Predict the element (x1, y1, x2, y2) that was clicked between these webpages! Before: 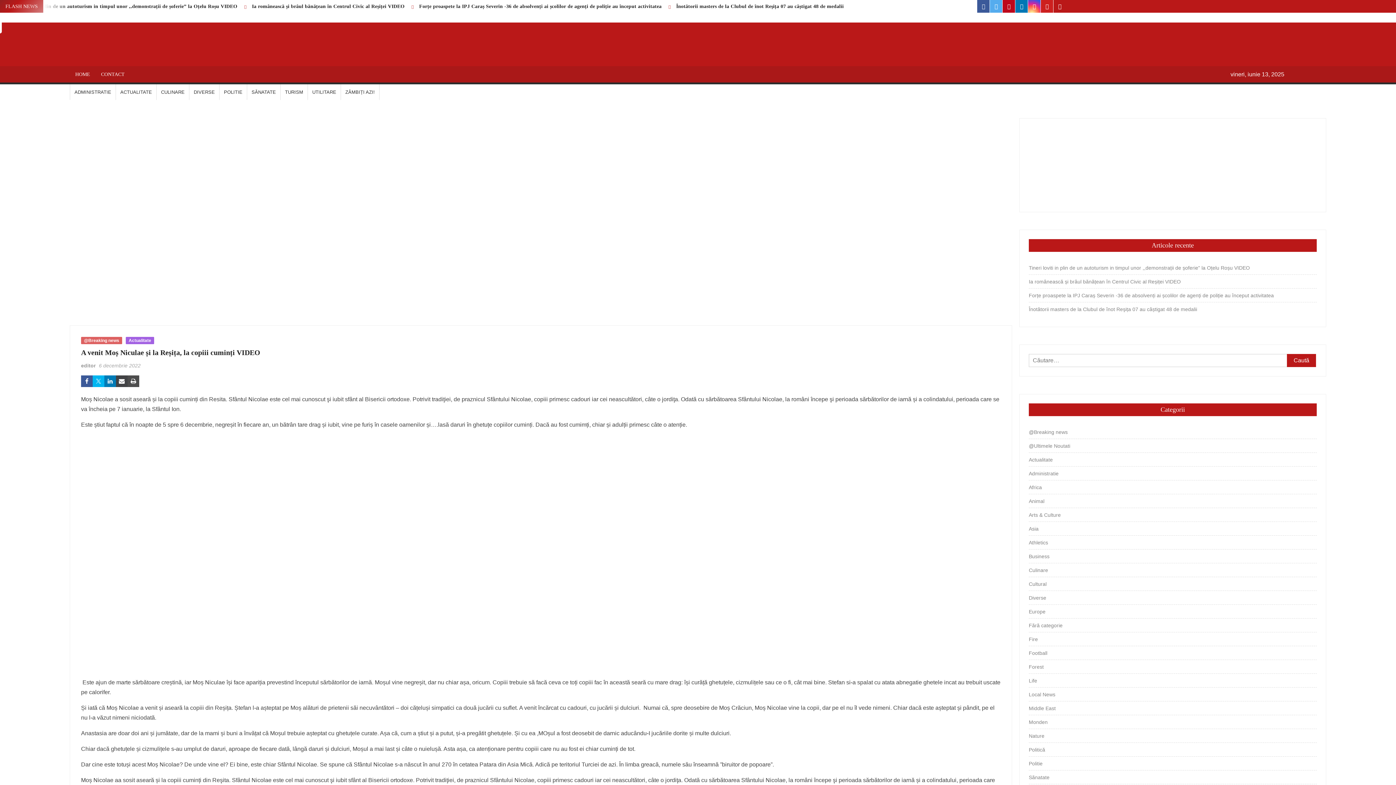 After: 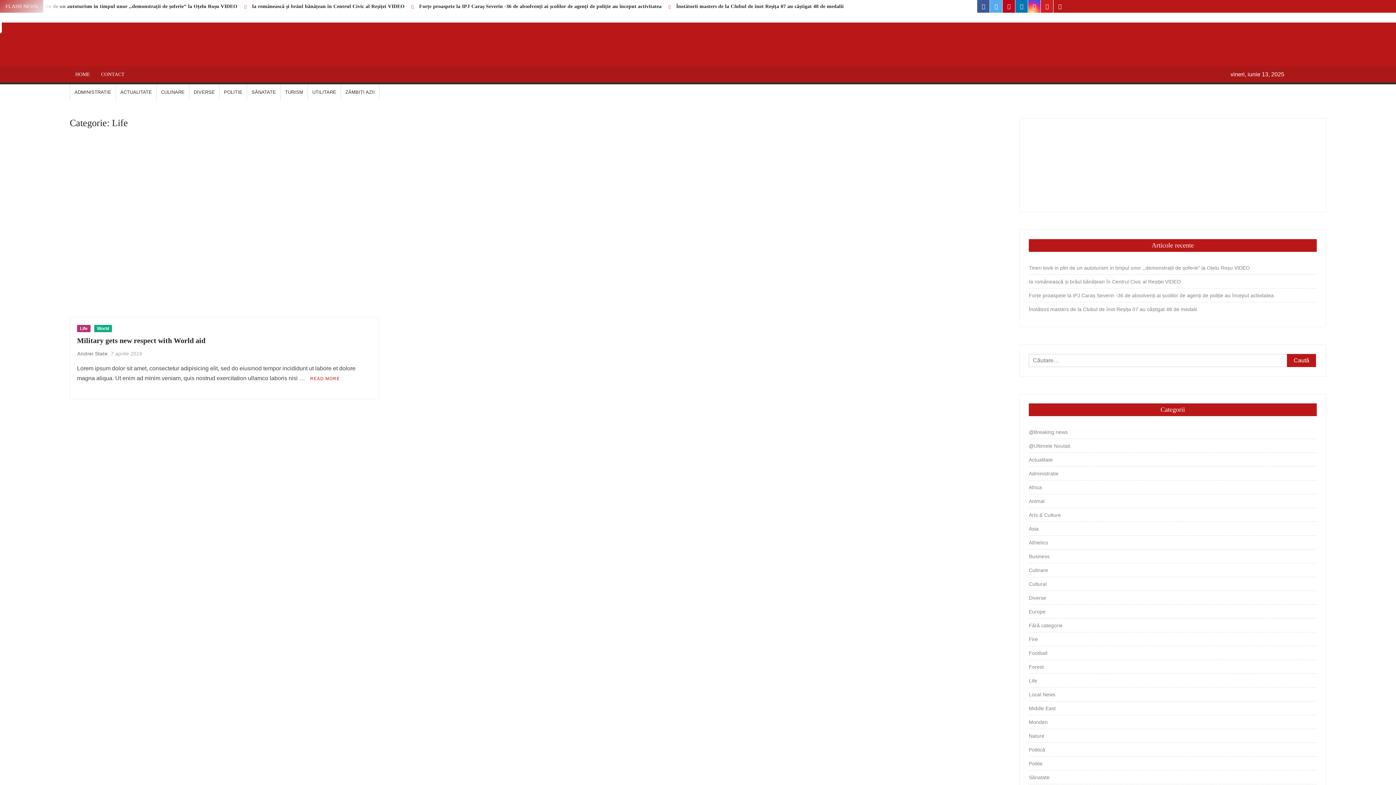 Action: bbox: (1029, 676, 1037, 685) label: Life